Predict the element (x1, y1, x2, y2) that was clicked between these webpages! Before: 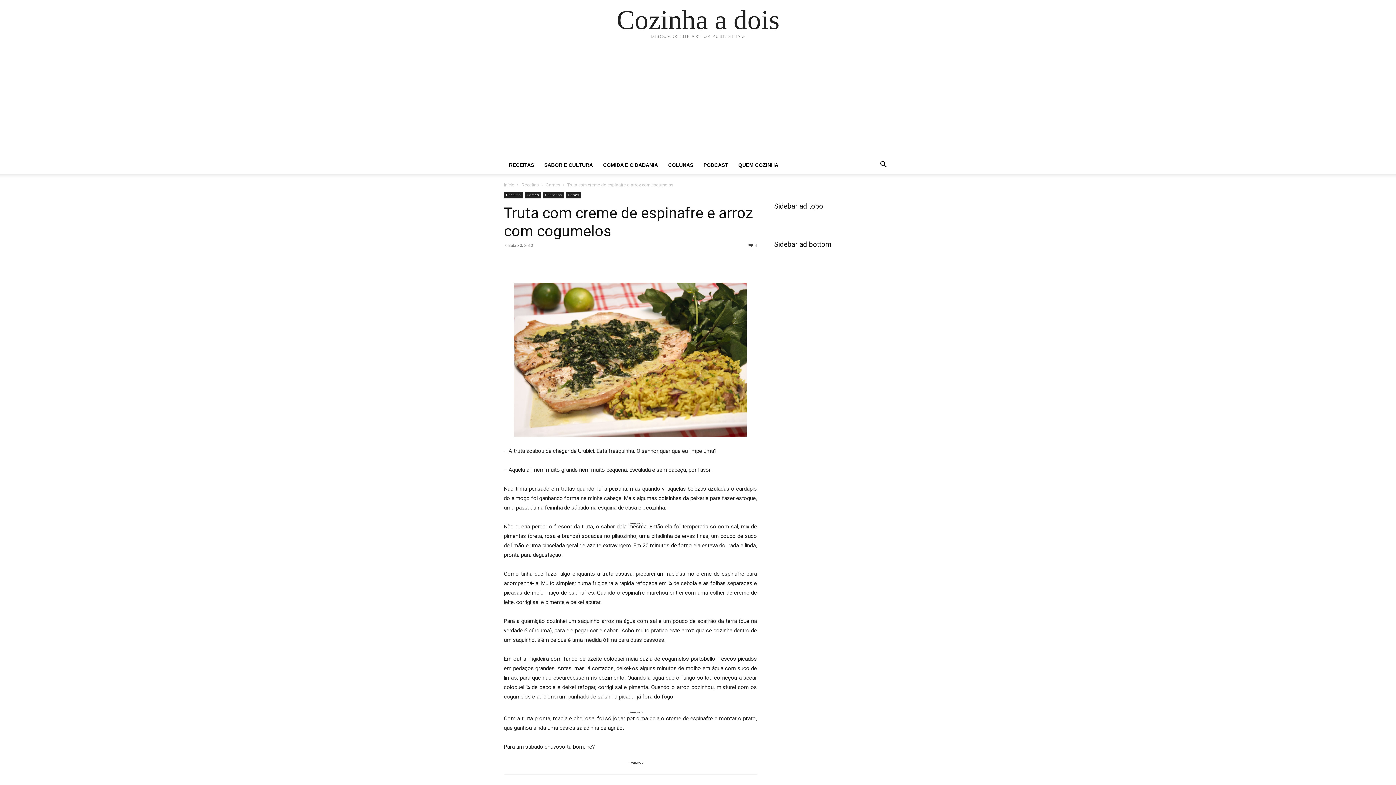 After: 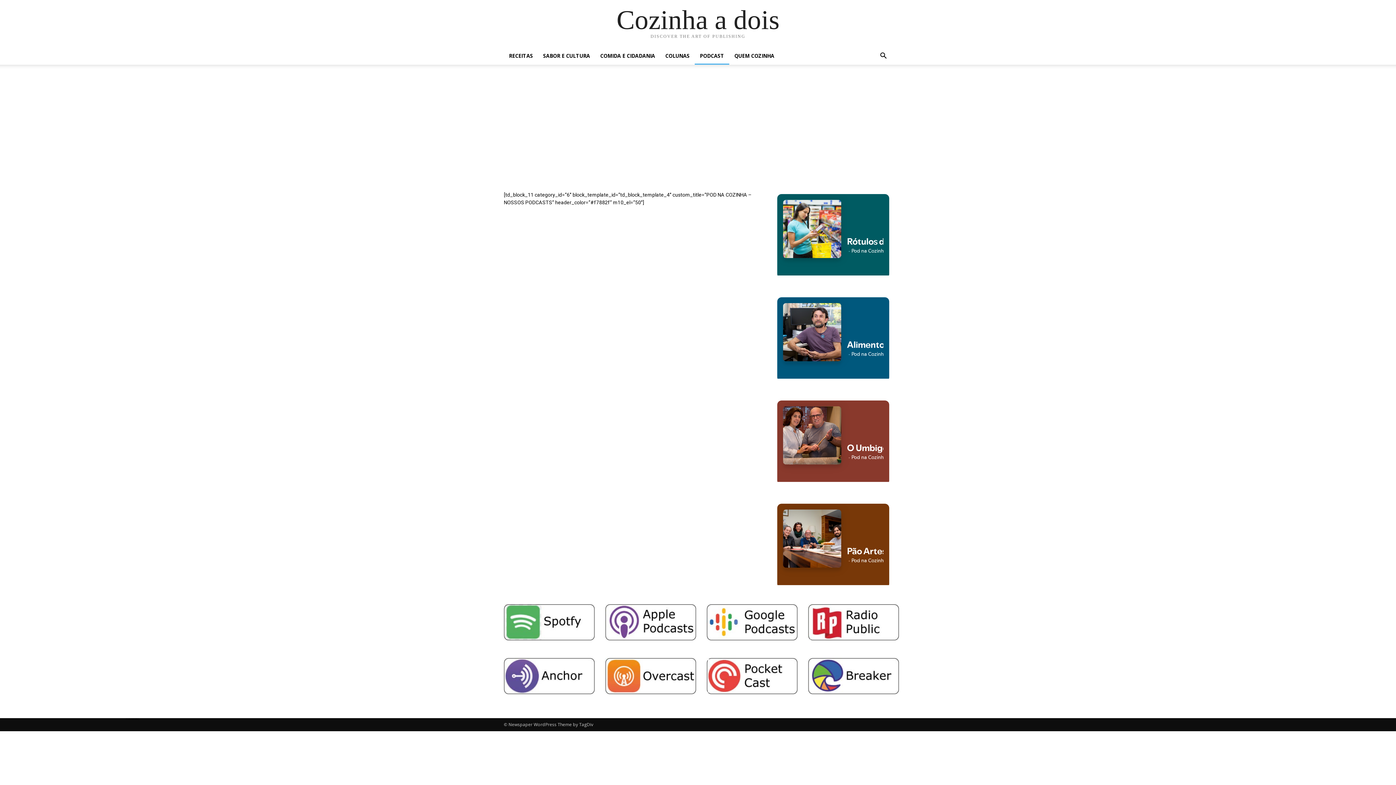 Action: label: PODCAST bbox: (698, 156, 733, 173)